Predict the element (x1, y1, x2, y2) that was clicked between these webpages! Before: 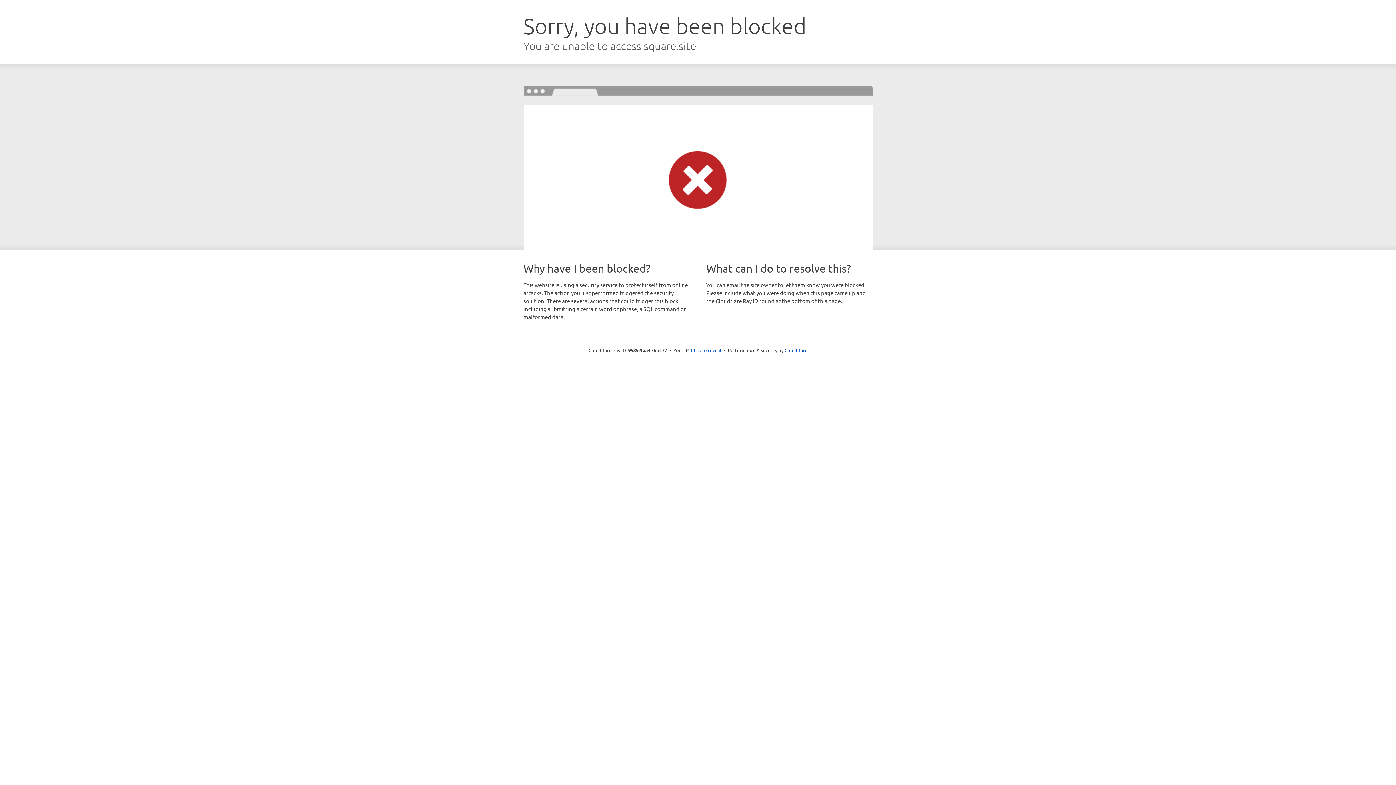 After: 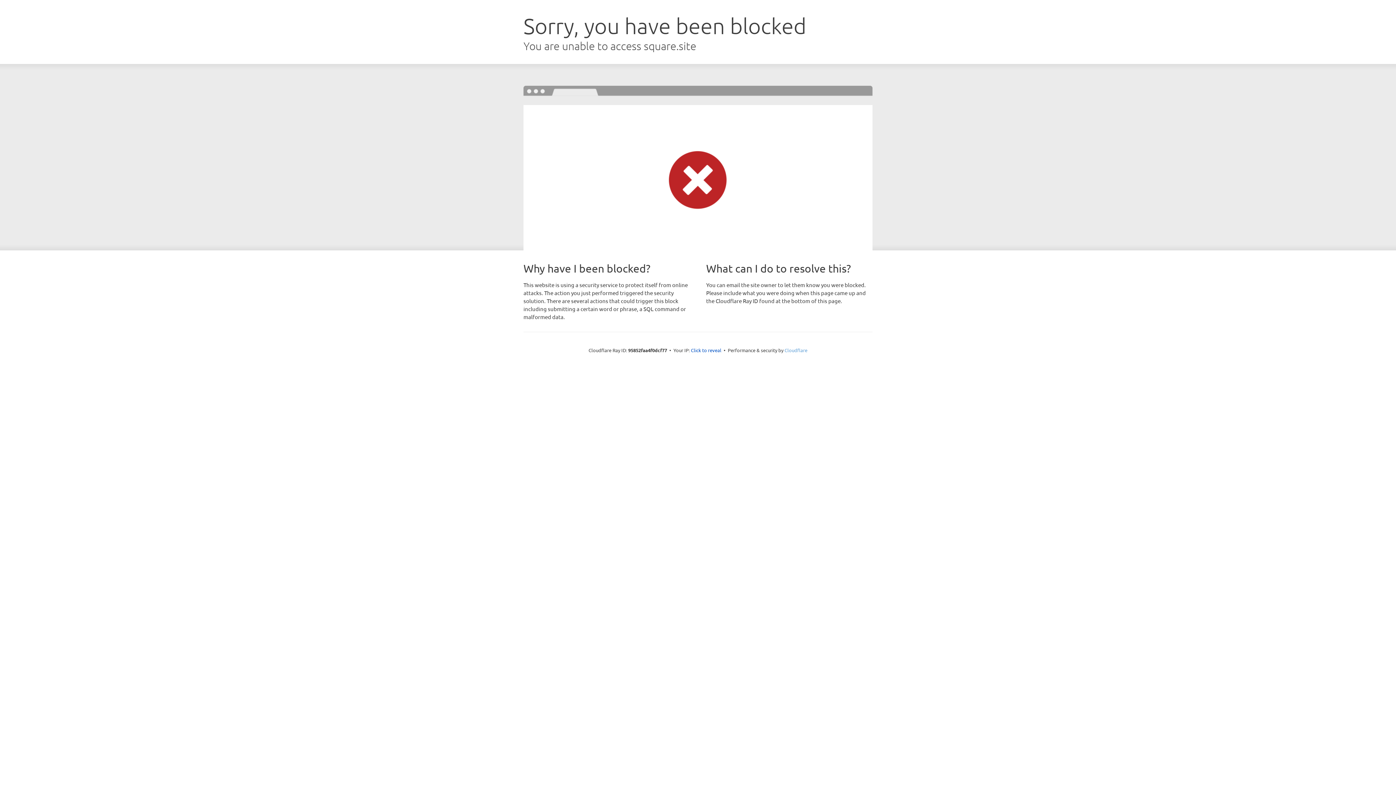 Action: bbox: (784, 347, 807, 353) label: Cloudflare